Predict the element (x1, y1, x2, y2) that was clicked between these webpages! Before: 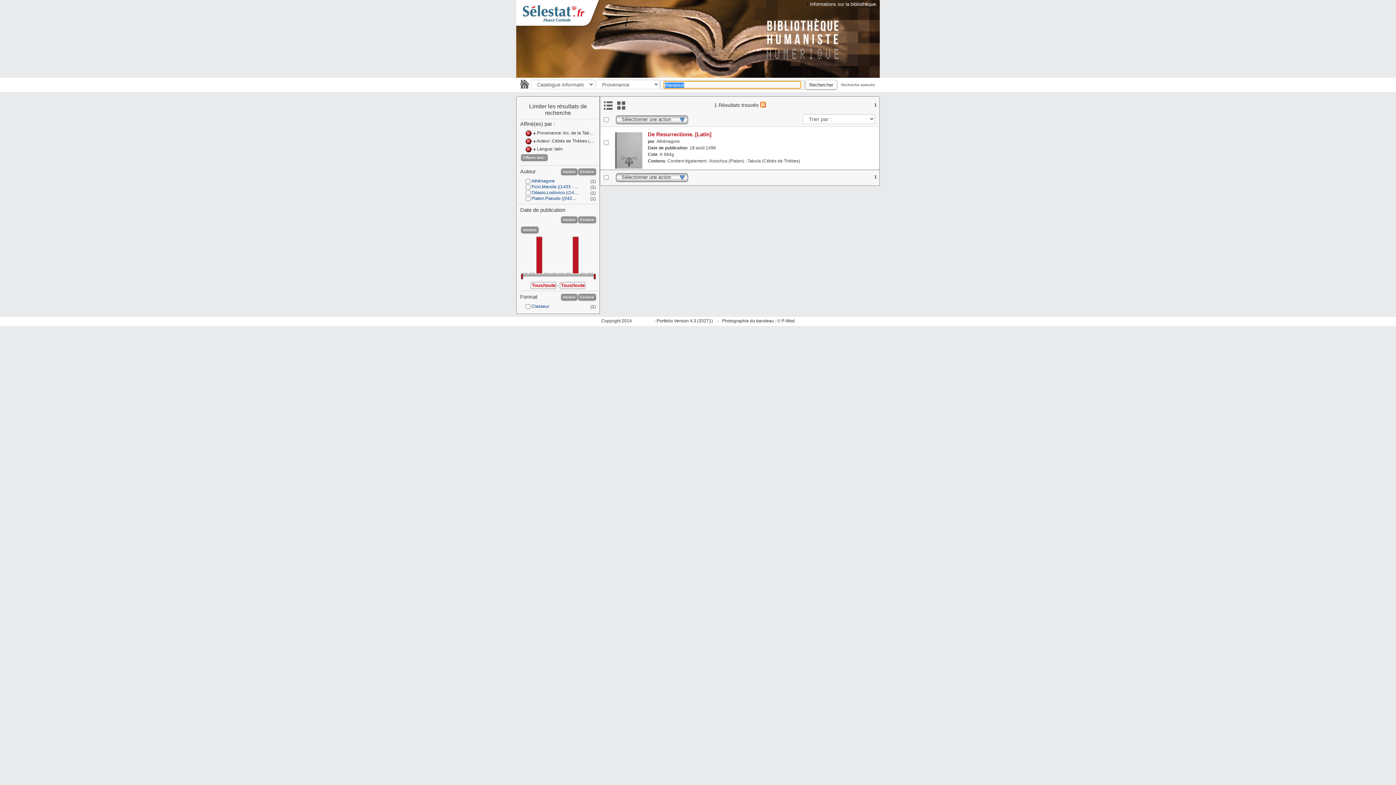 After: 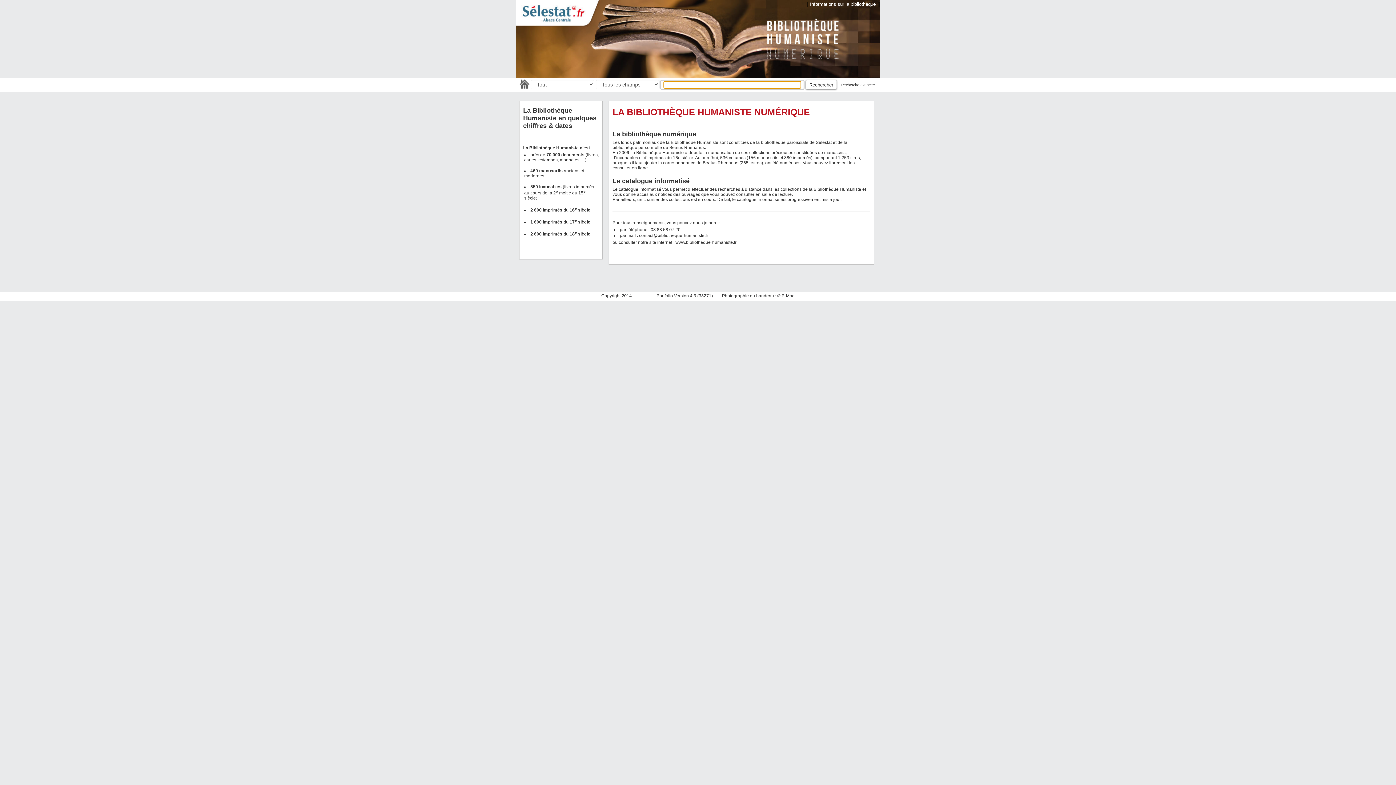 Action: bbox: (518, 78, 530, 89)